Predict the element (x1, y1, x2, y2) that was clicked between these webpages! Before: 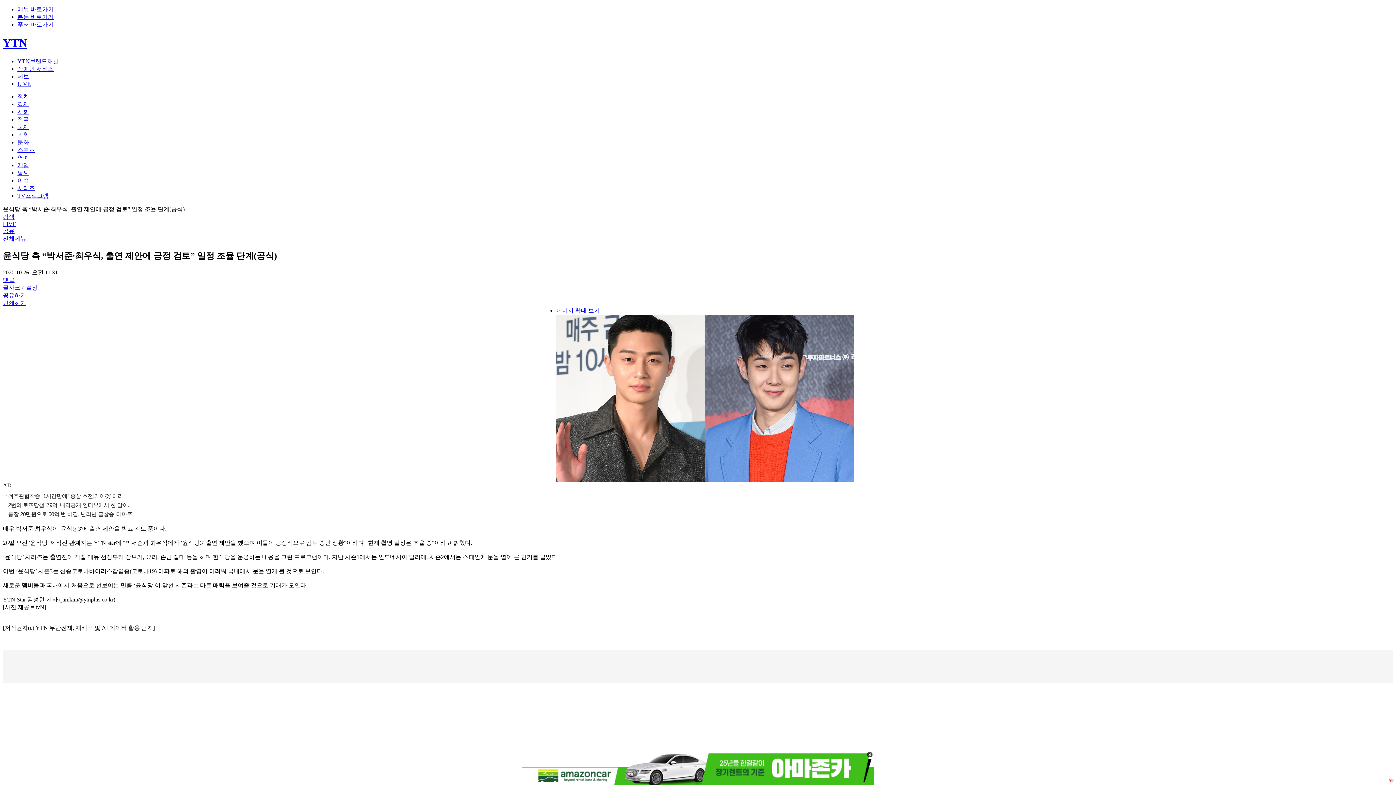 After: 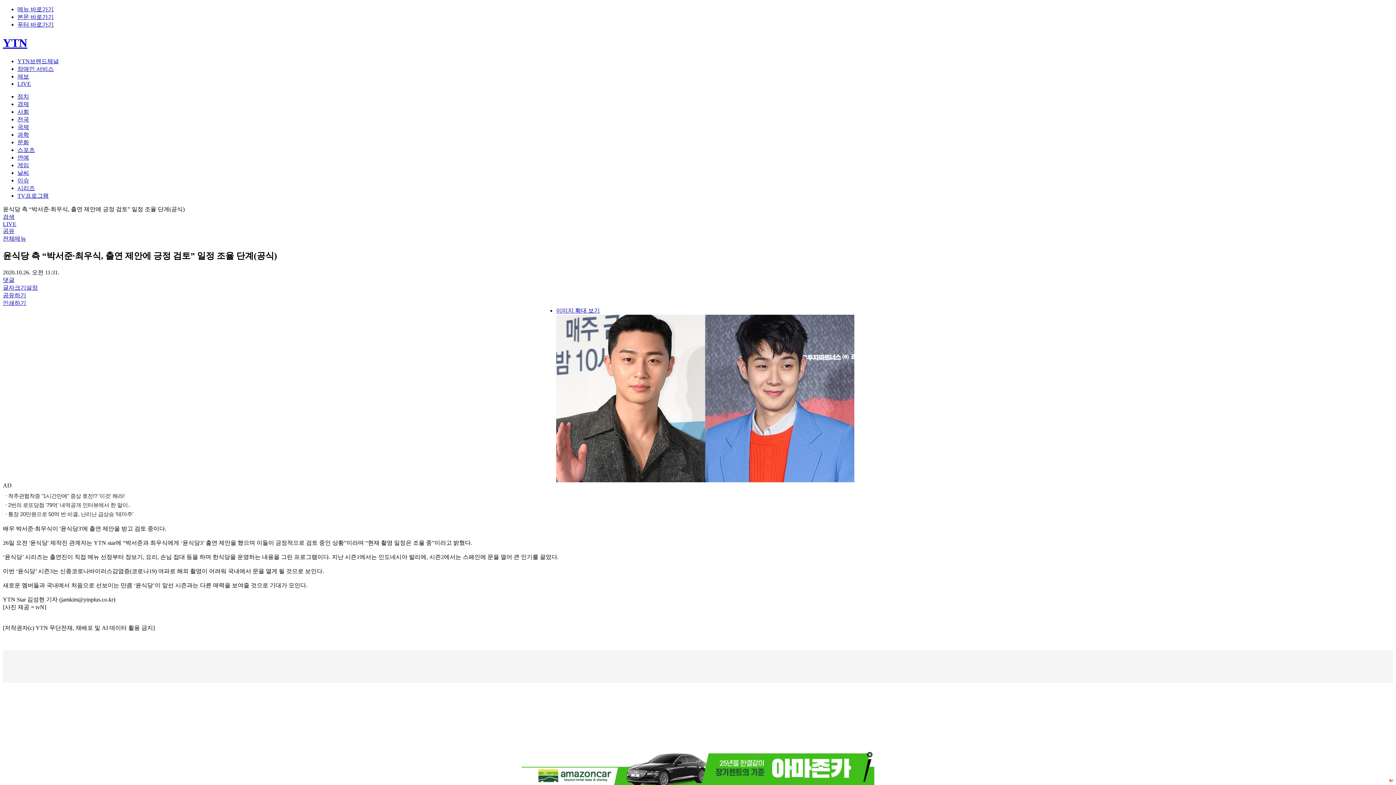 Action: bbox: (2, 213, 14, 219) label: 검색